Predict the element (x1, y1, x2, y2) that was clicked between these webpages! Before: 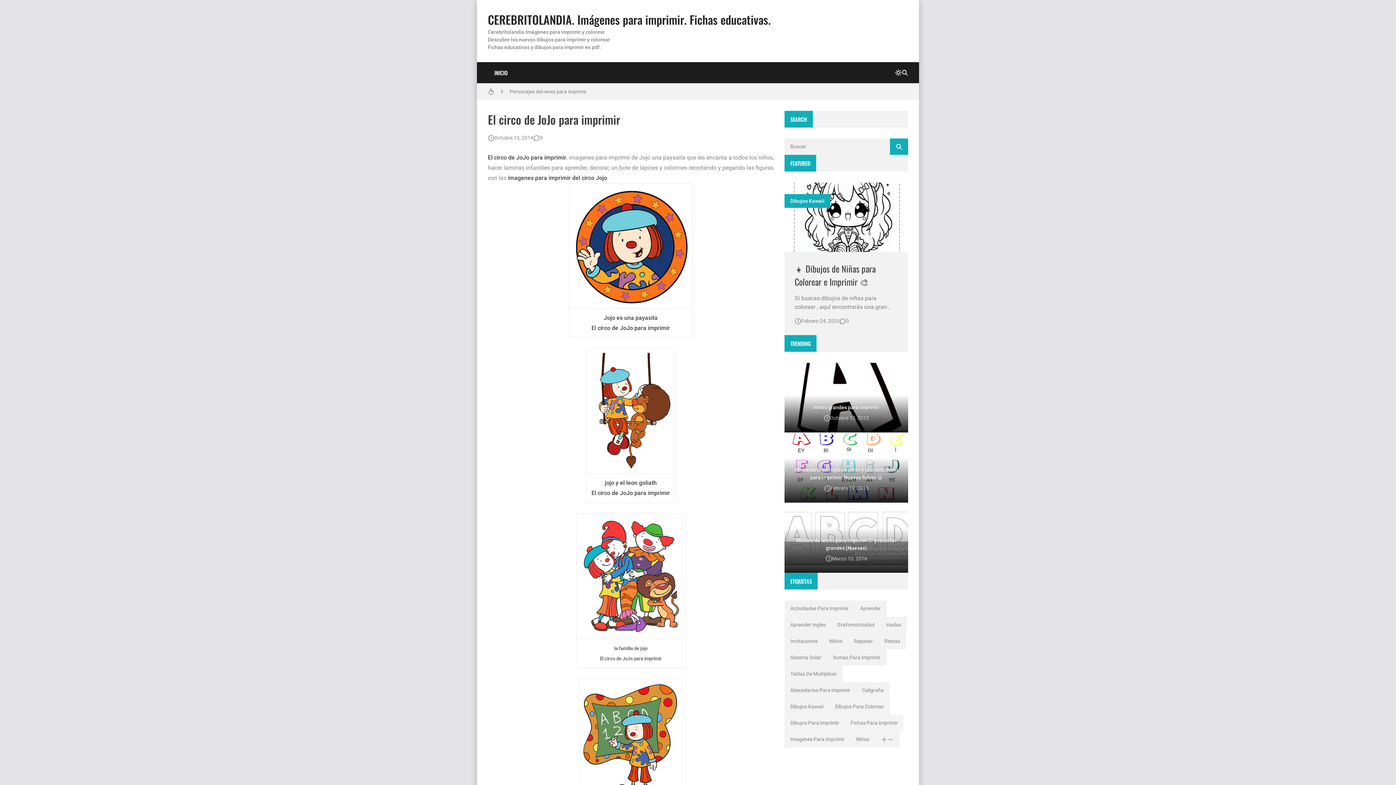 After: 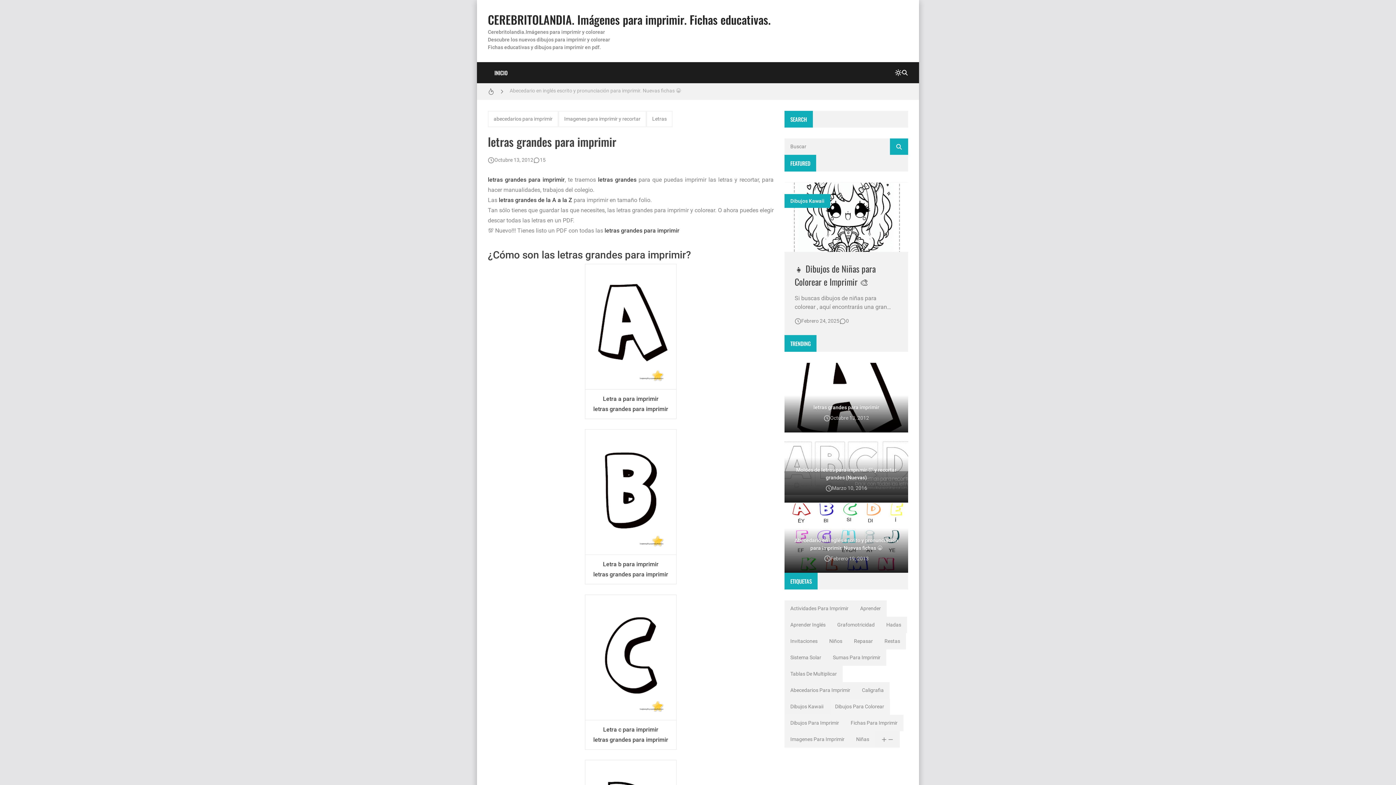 Action: bbox: (784, 363, 908, 432) label: letras grandes para imprimir
Octubre 13, 2012